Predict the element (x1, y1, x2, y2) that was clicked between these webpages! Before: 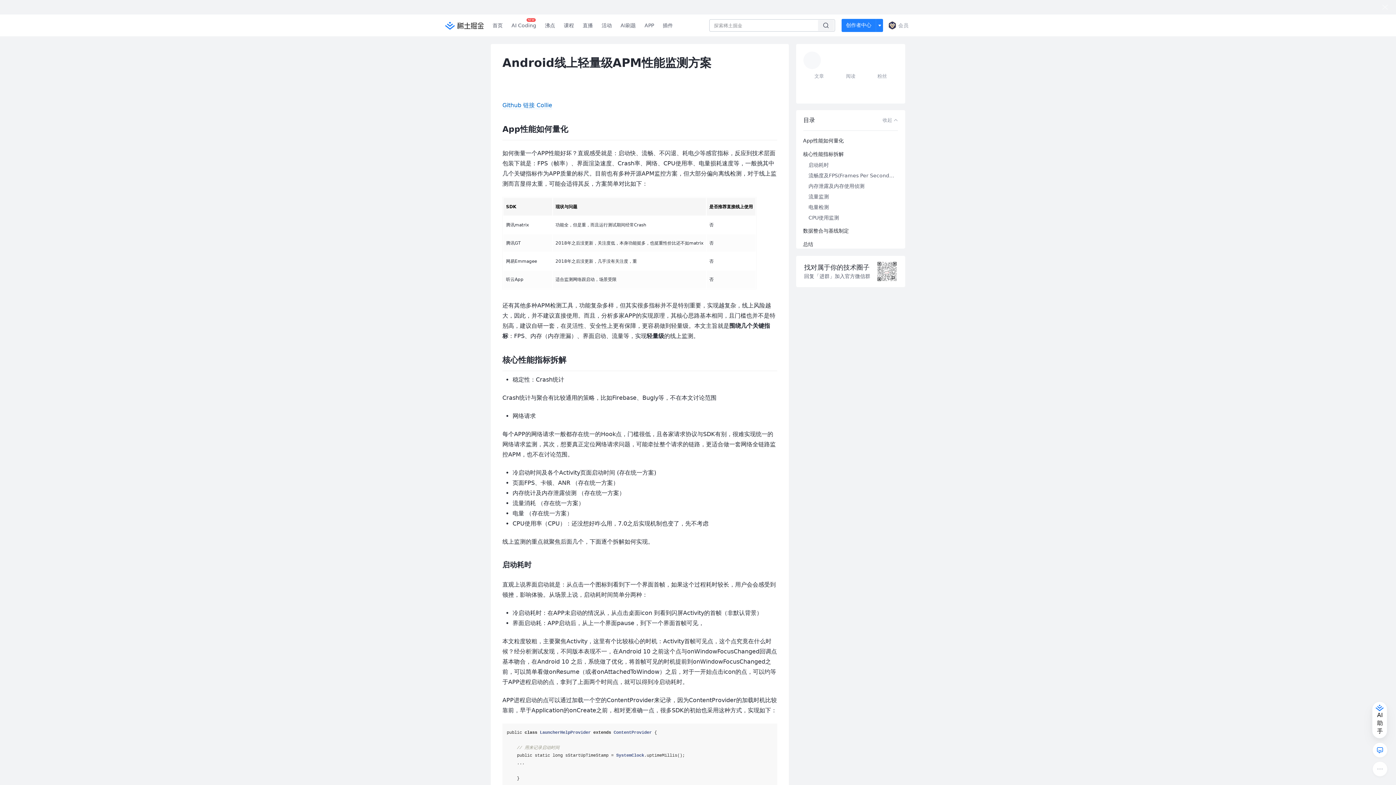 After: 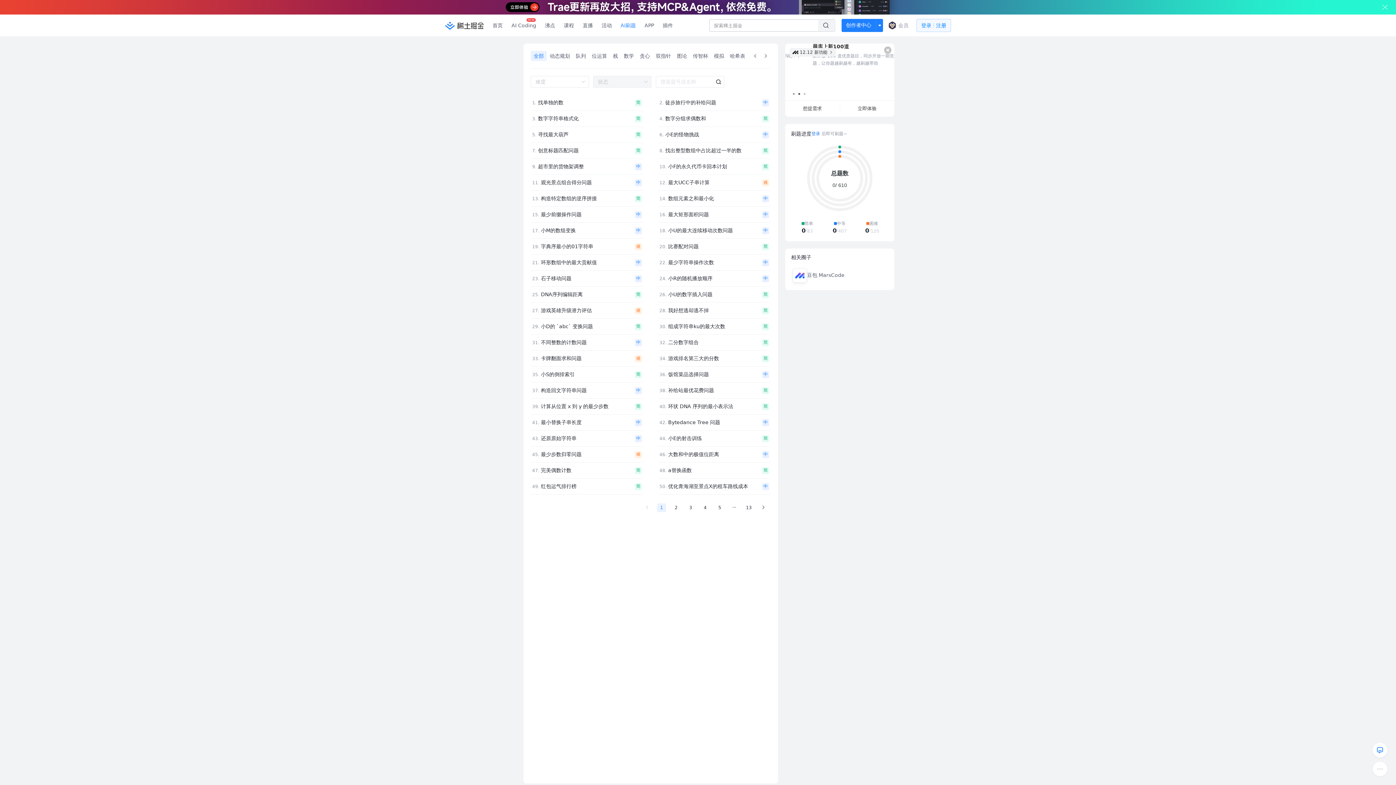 Action: bbox: (616, 0, 640, 21) label: AI刷题